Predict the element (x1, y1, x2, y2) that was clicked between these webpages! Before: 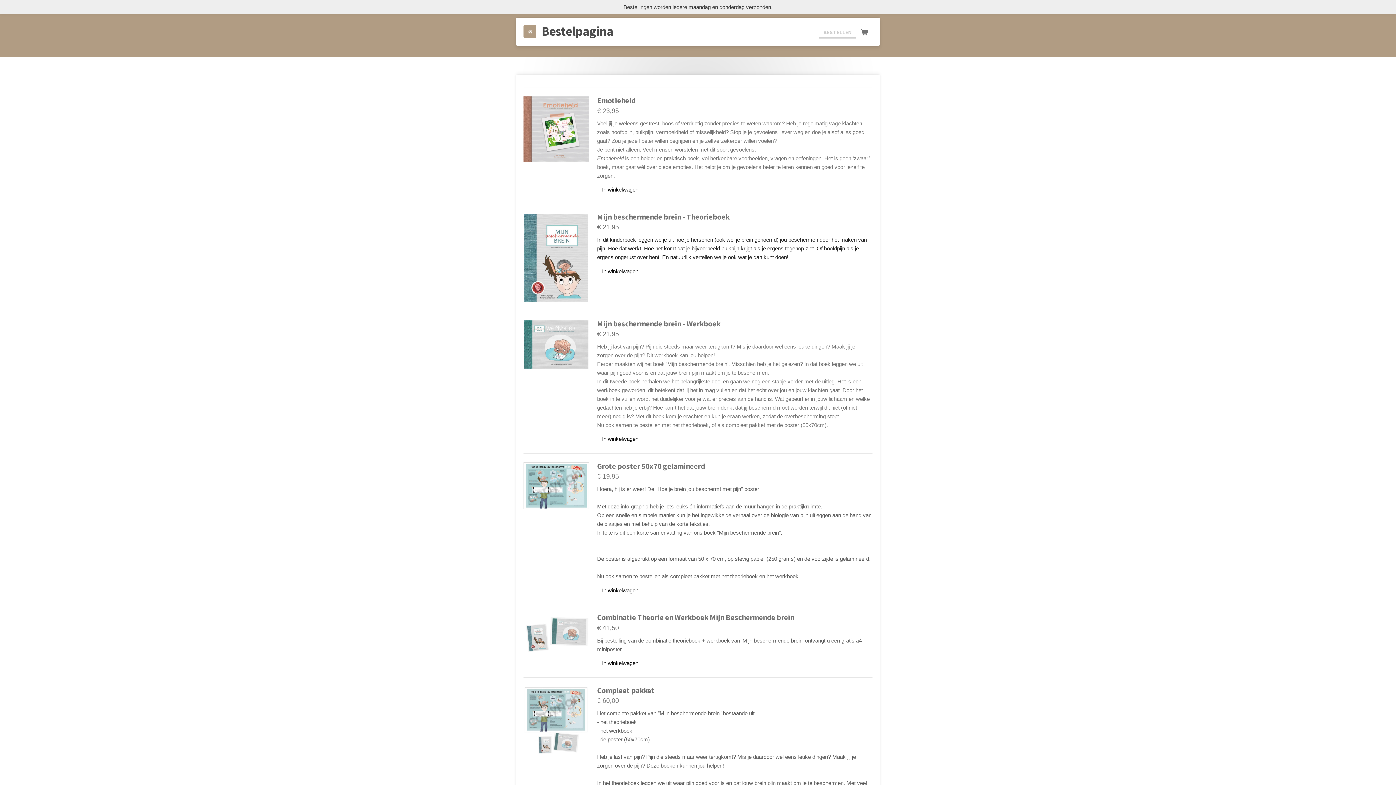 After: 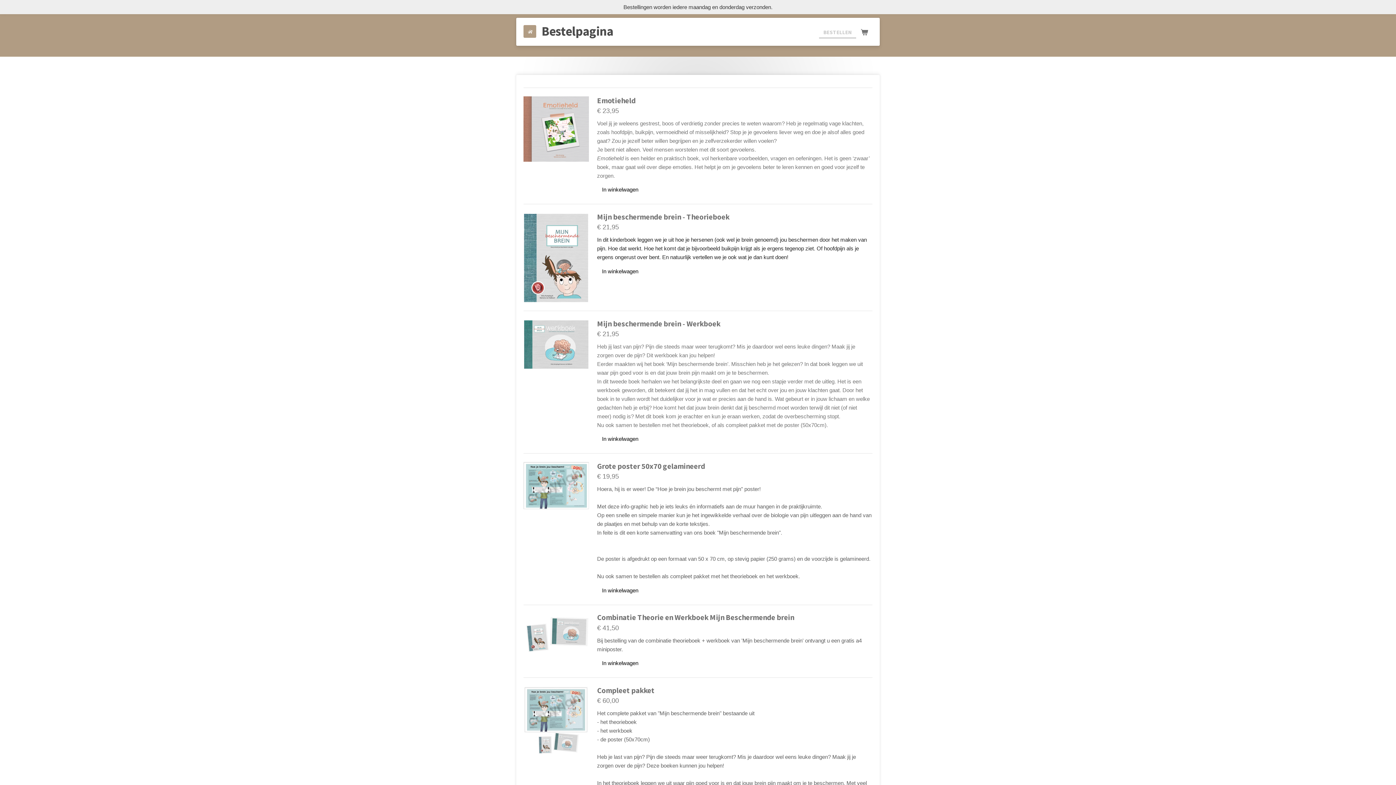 Action: bbox: (523, 25, 536, 37)